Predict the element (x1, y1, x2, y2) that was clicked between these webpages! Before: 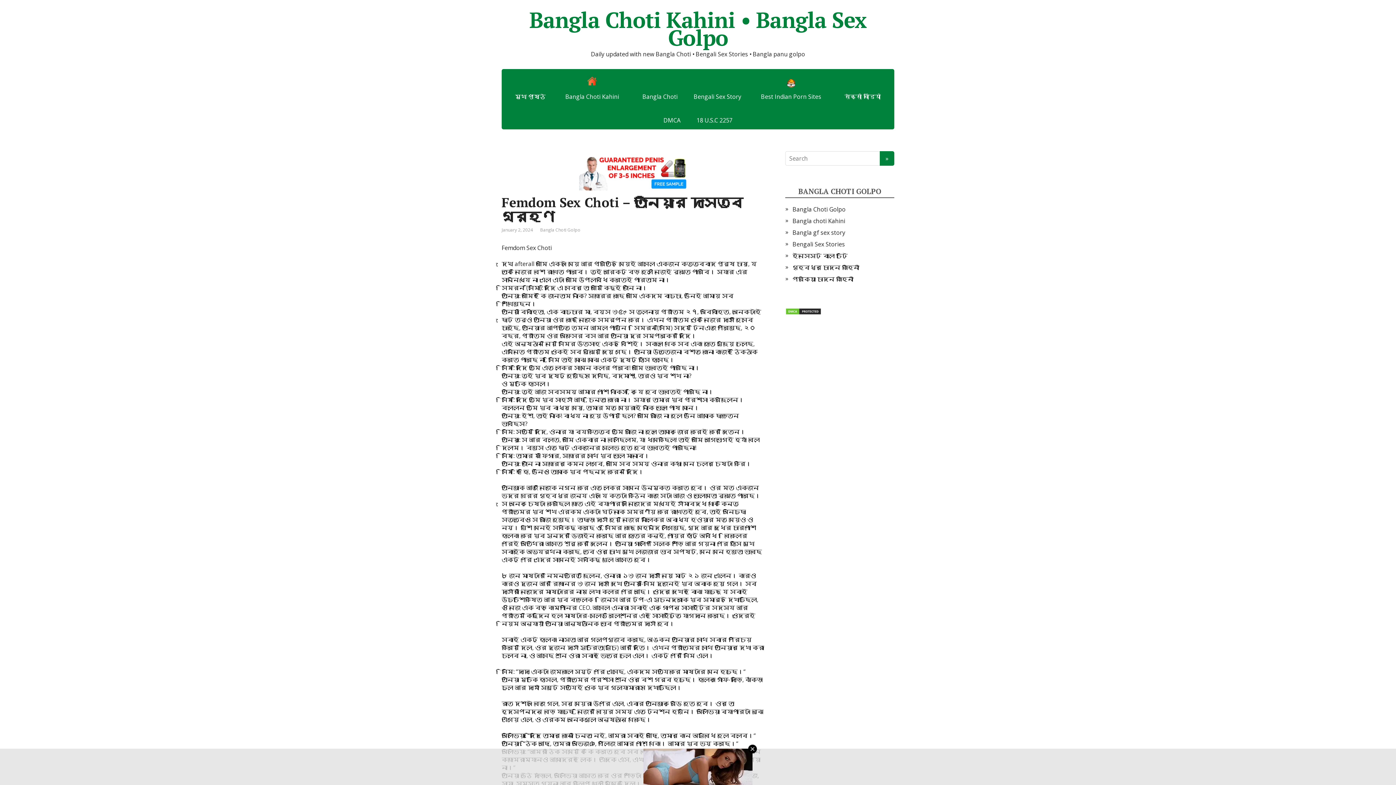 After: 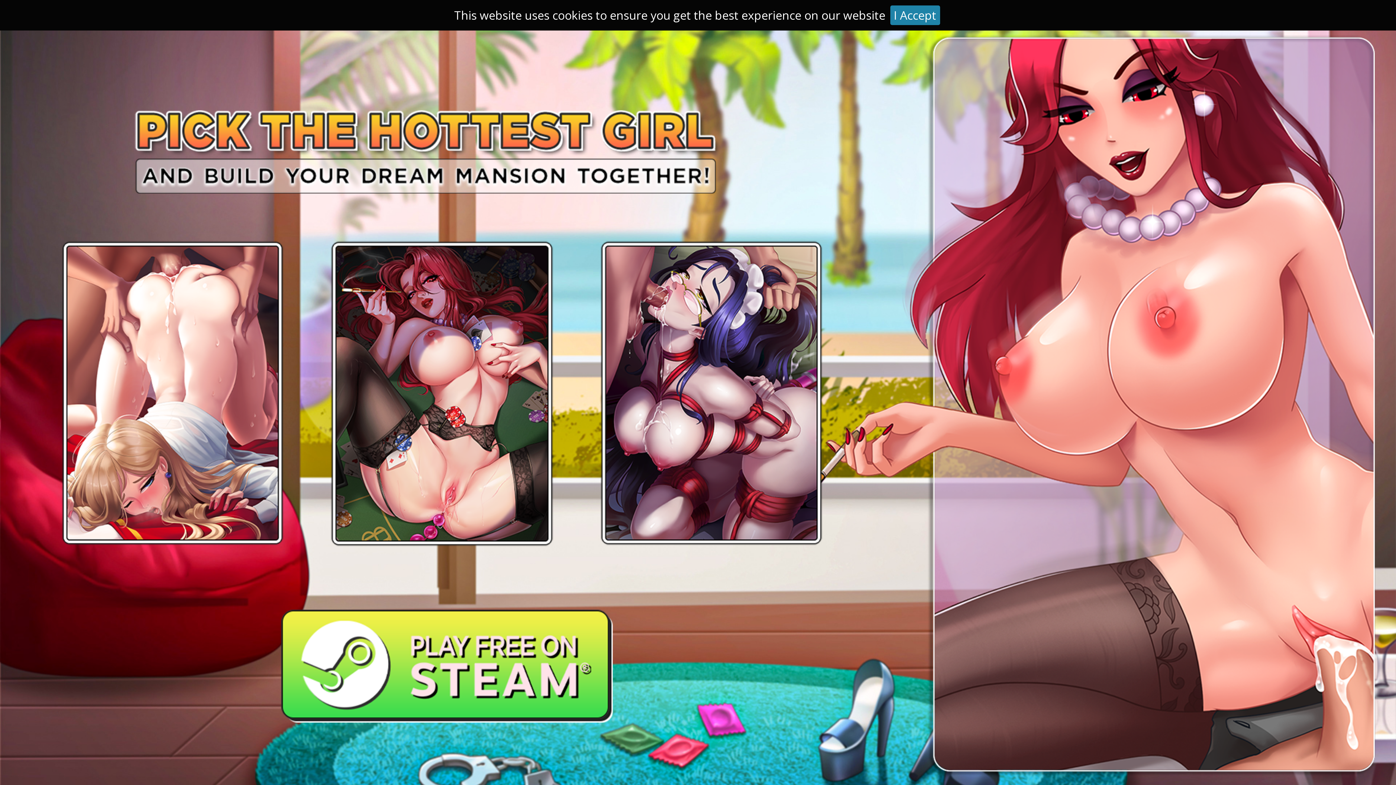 Action: bbox: (686, 87, 748, 105) label: Bengali Sex Story